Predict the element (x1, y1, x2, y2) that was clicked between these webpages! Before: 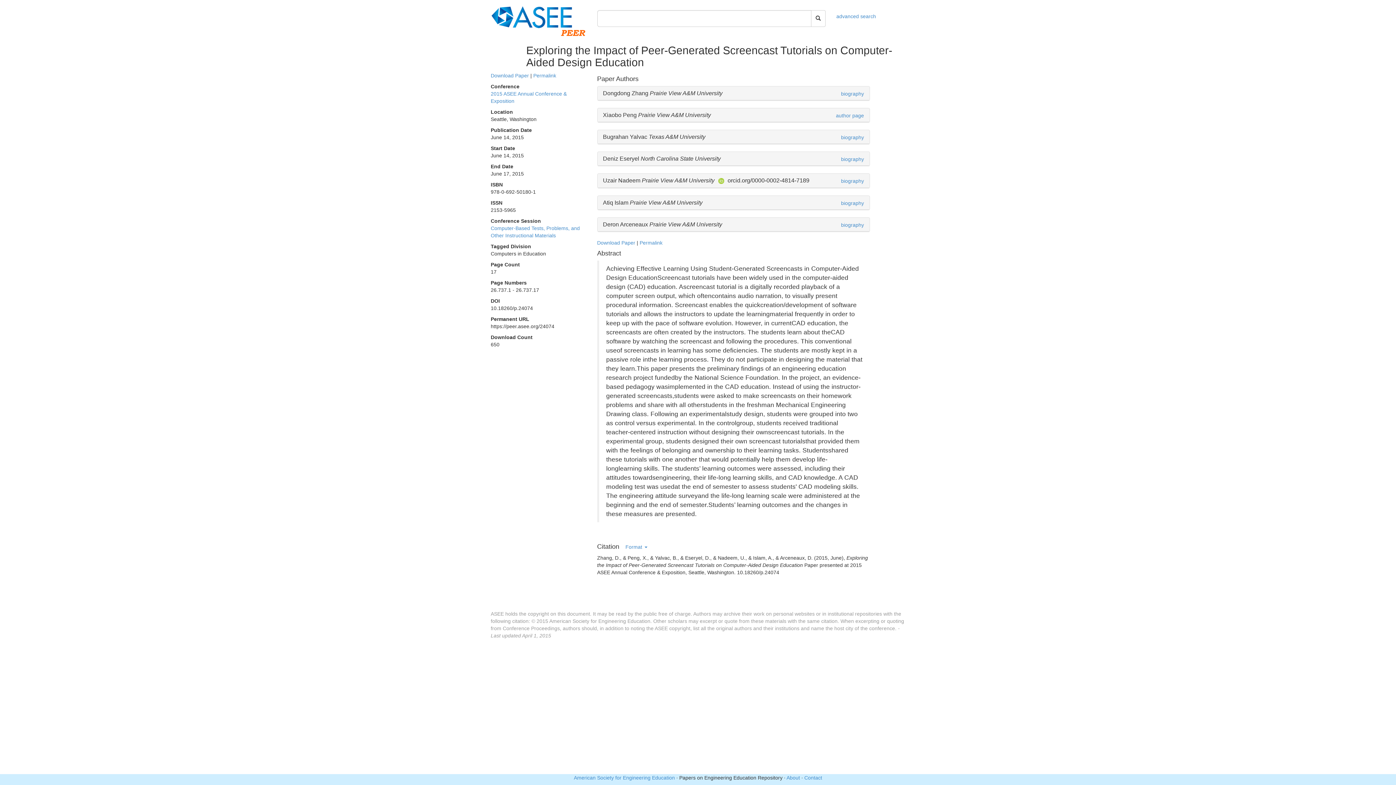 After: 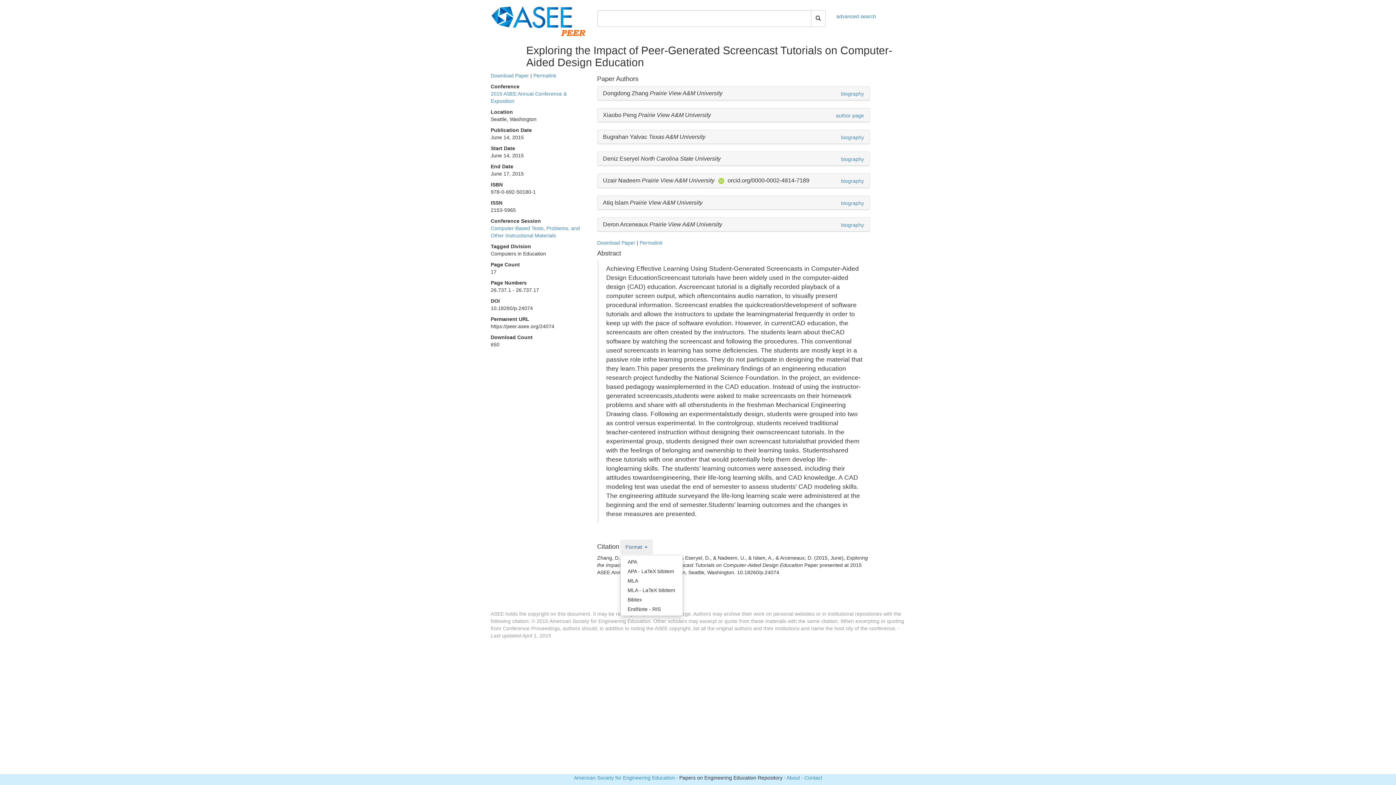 Action: bbox: (620, 539, 652, 554) label: Format 